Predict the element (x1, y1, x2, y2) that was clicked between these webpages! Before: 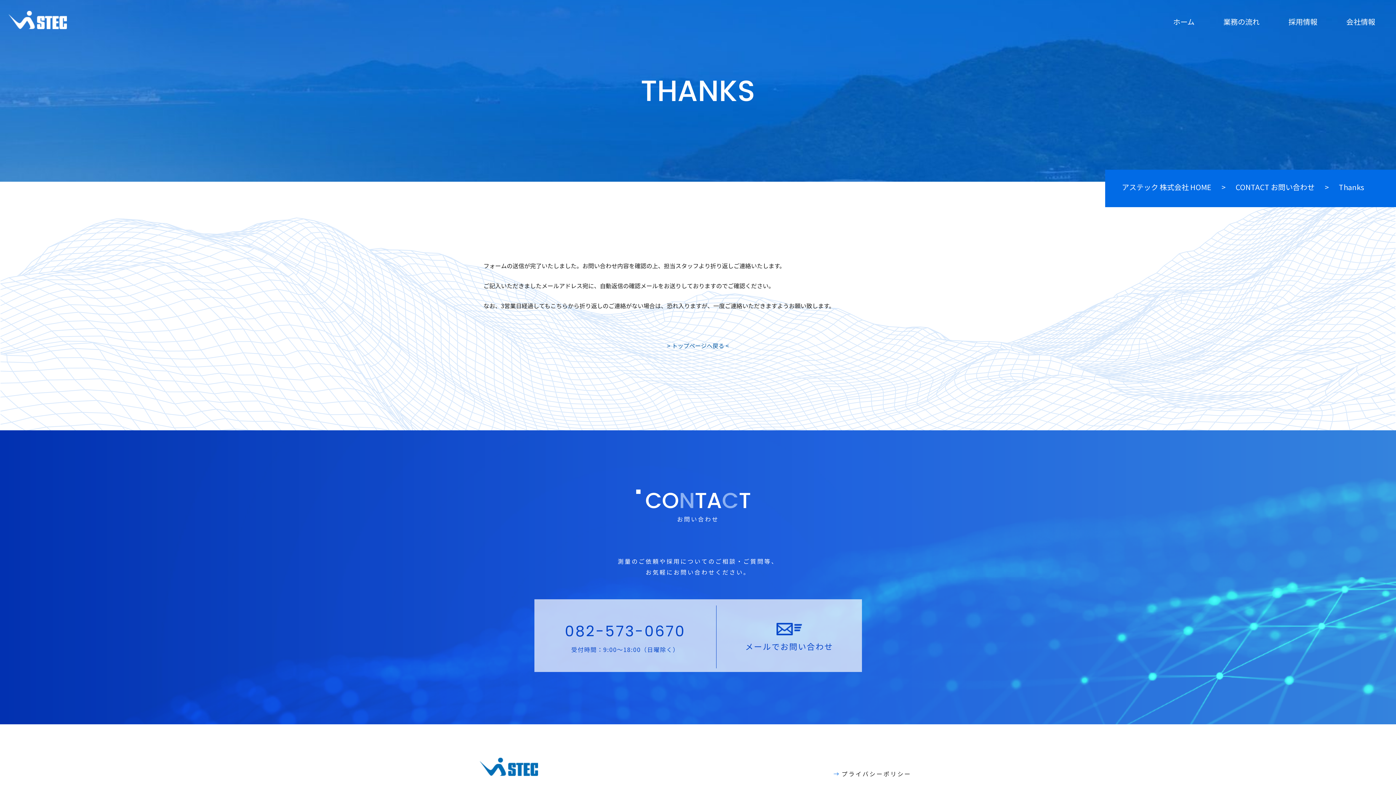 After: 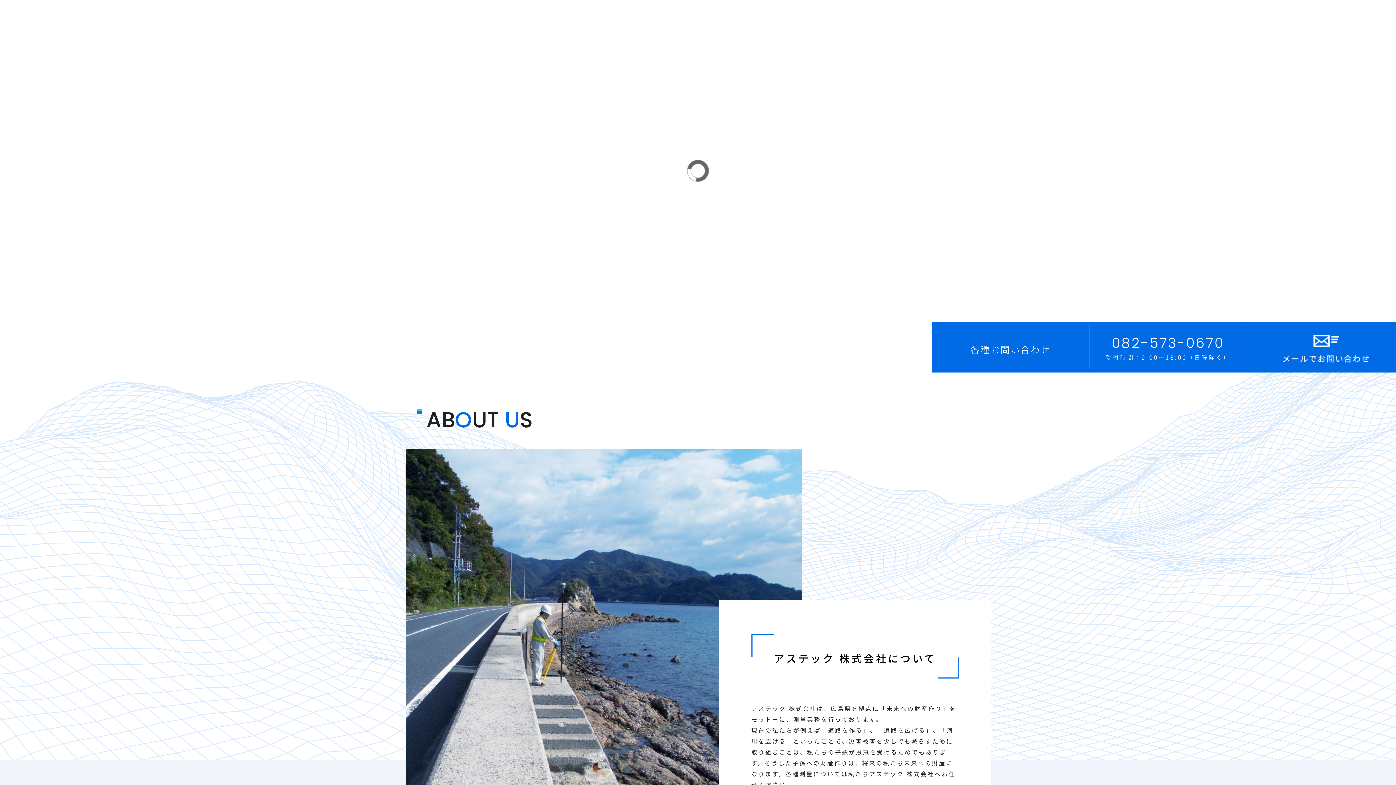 Action: label: > トップページへ戻る < bbox: (667, 341, 729, 350)